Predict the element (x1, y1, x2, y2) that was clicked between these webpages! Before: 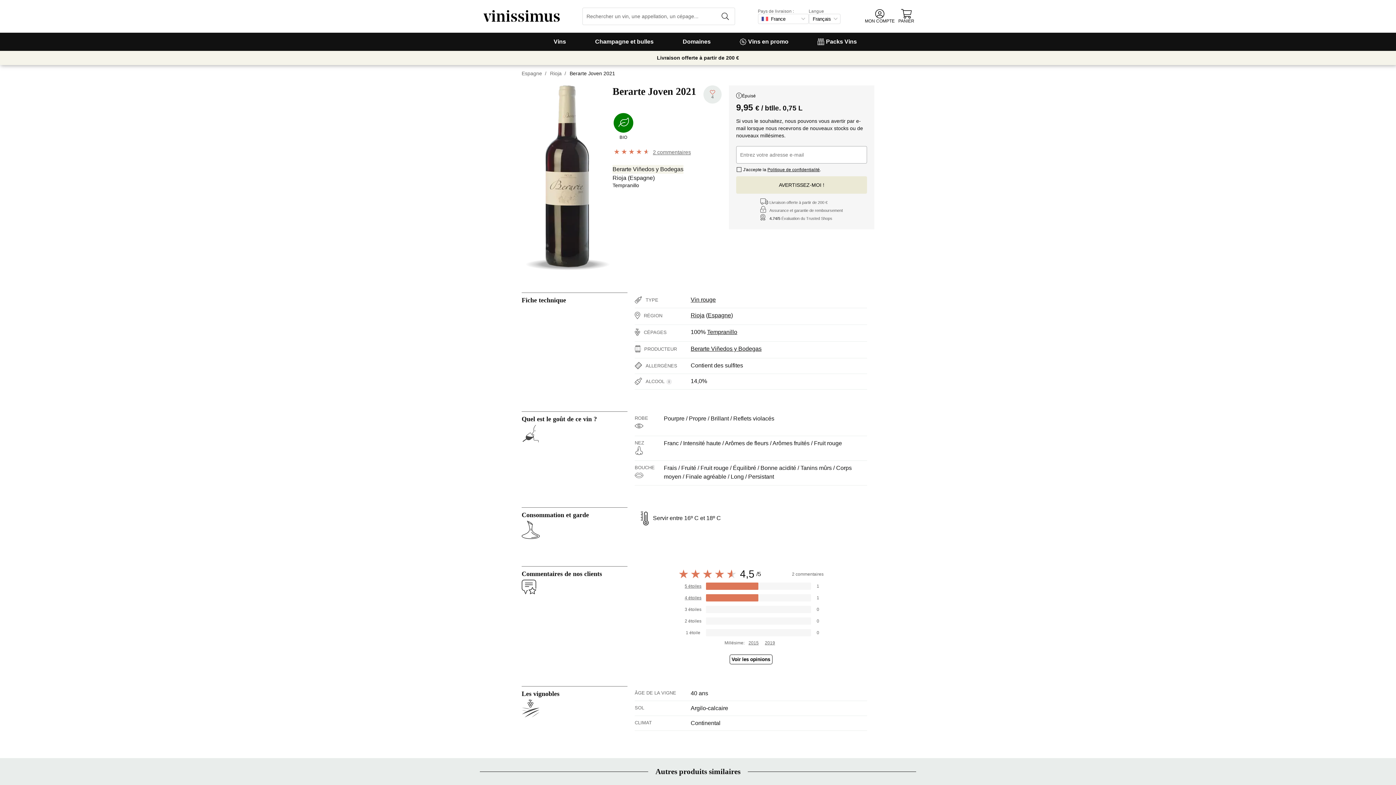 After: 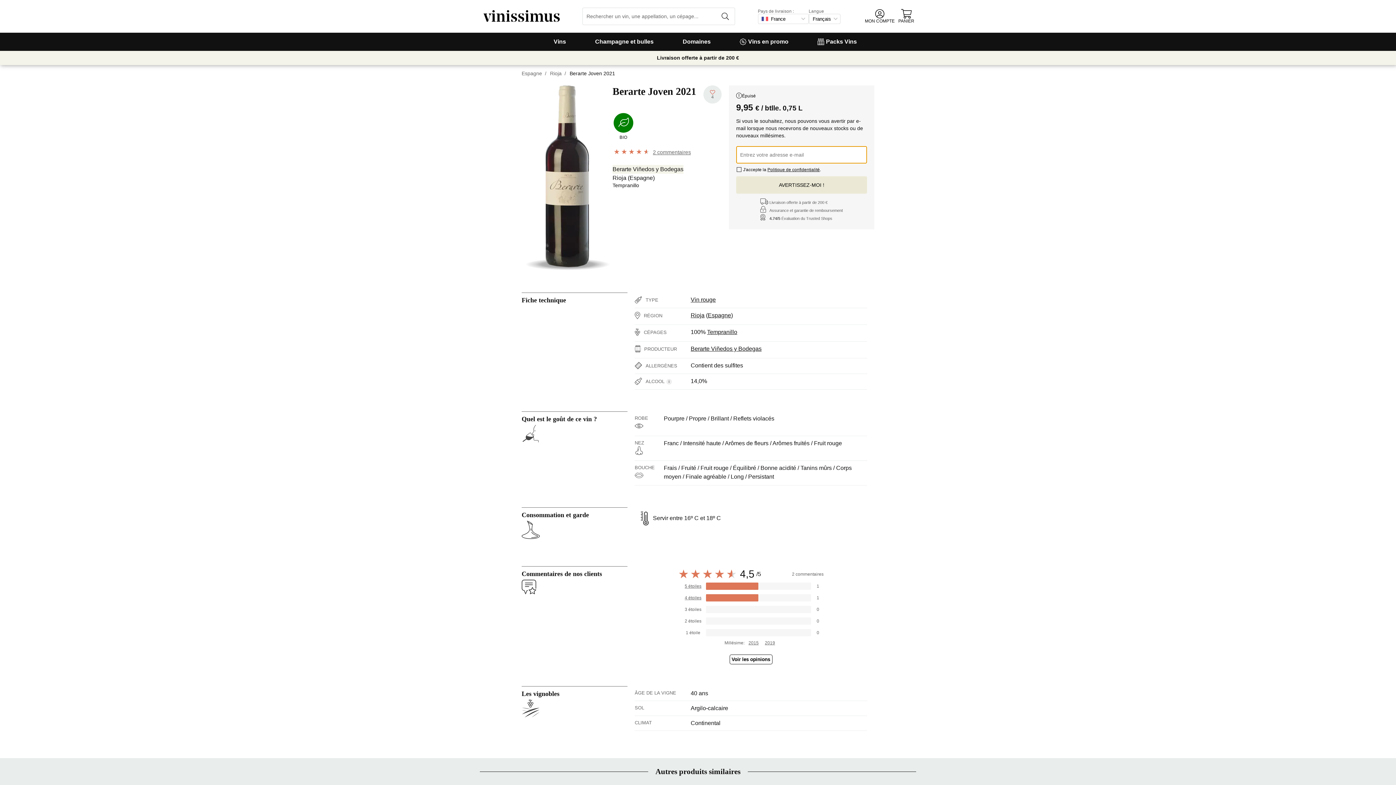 Action: bbox: (736, 176, 867, 193) label: AVERTISSEZ-MOI !